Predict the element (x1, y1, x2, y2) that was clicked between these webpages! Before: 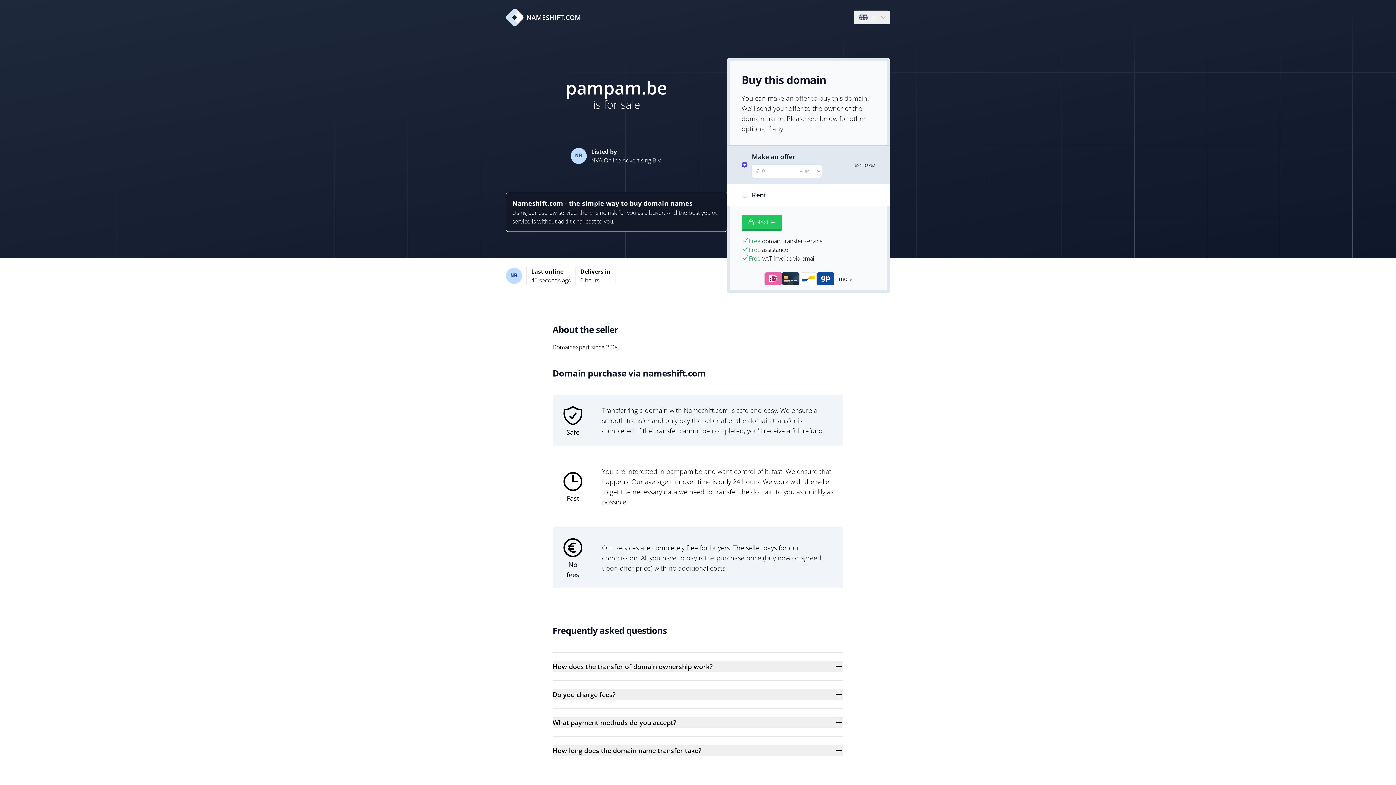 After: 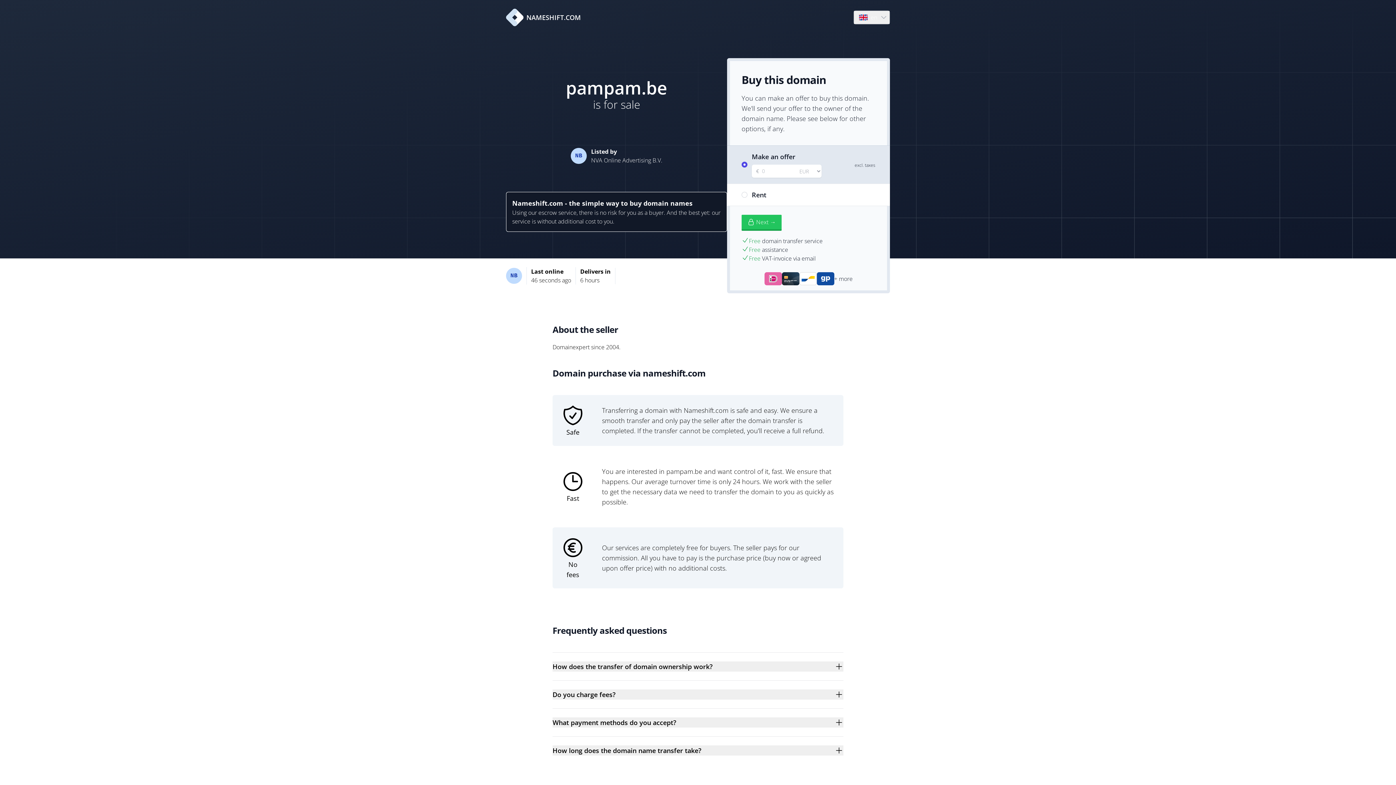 Action: label: NAMESHIFT.COM bbox: (506, 8, 581, 26)